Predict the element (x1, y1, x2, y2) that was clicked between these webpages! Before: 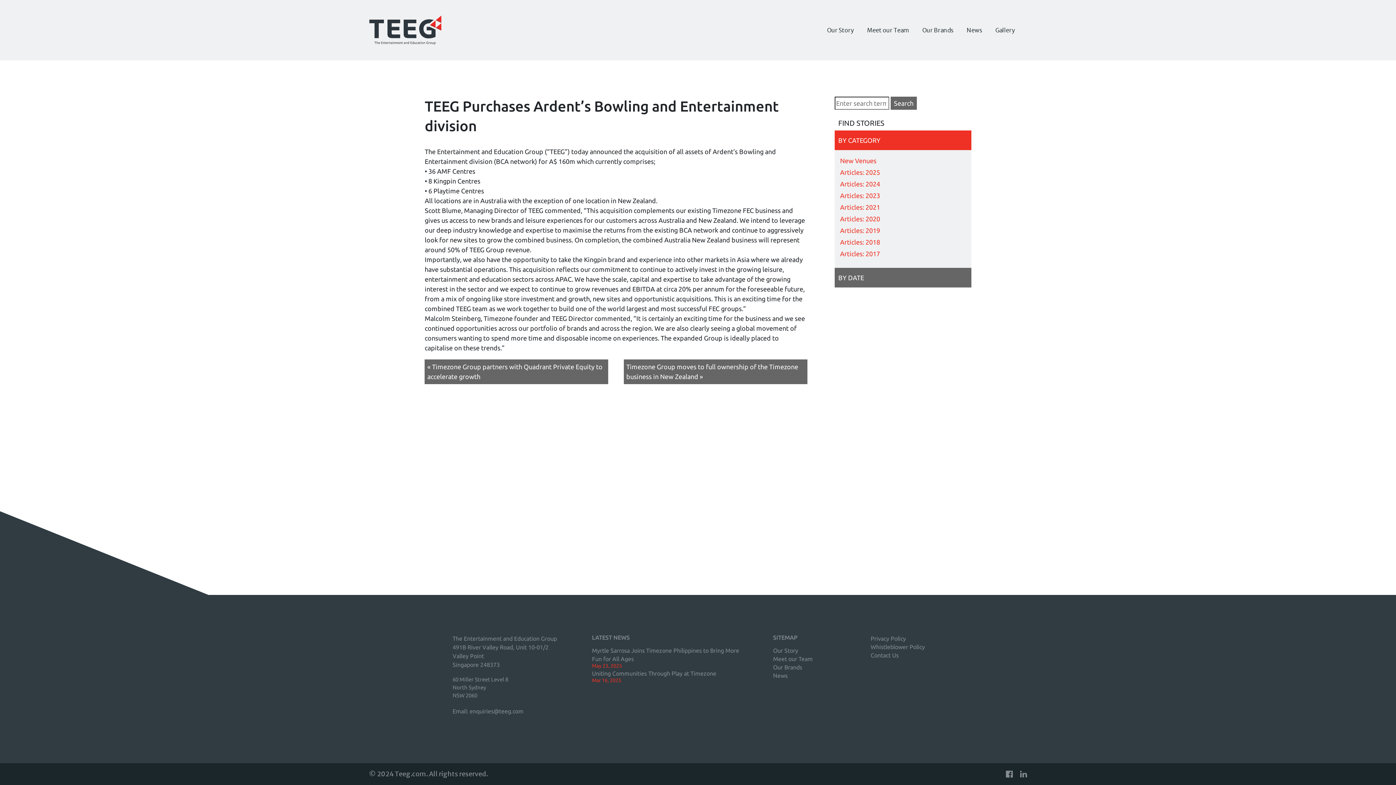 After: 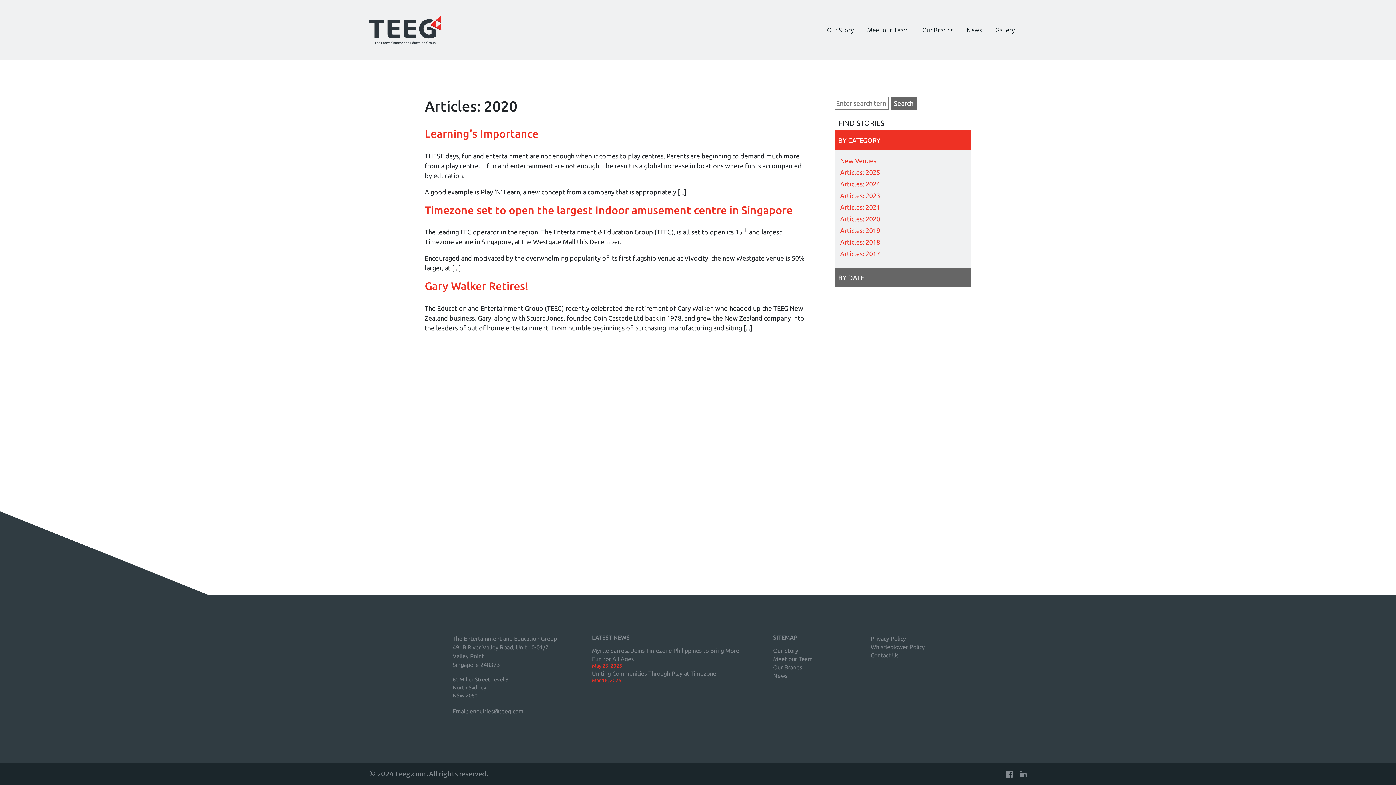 Action: label: Articles: 2020 bbox: (840, 215, 880, 222)